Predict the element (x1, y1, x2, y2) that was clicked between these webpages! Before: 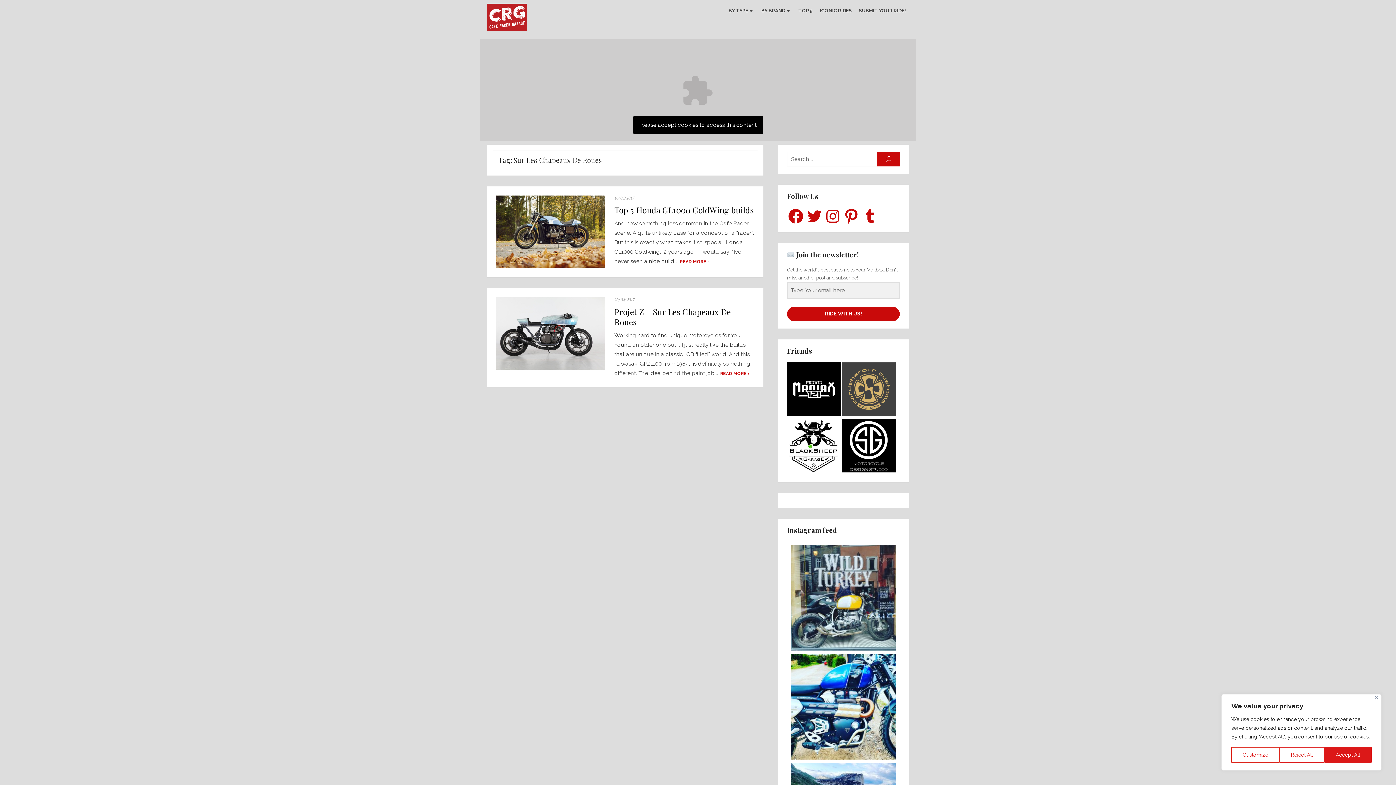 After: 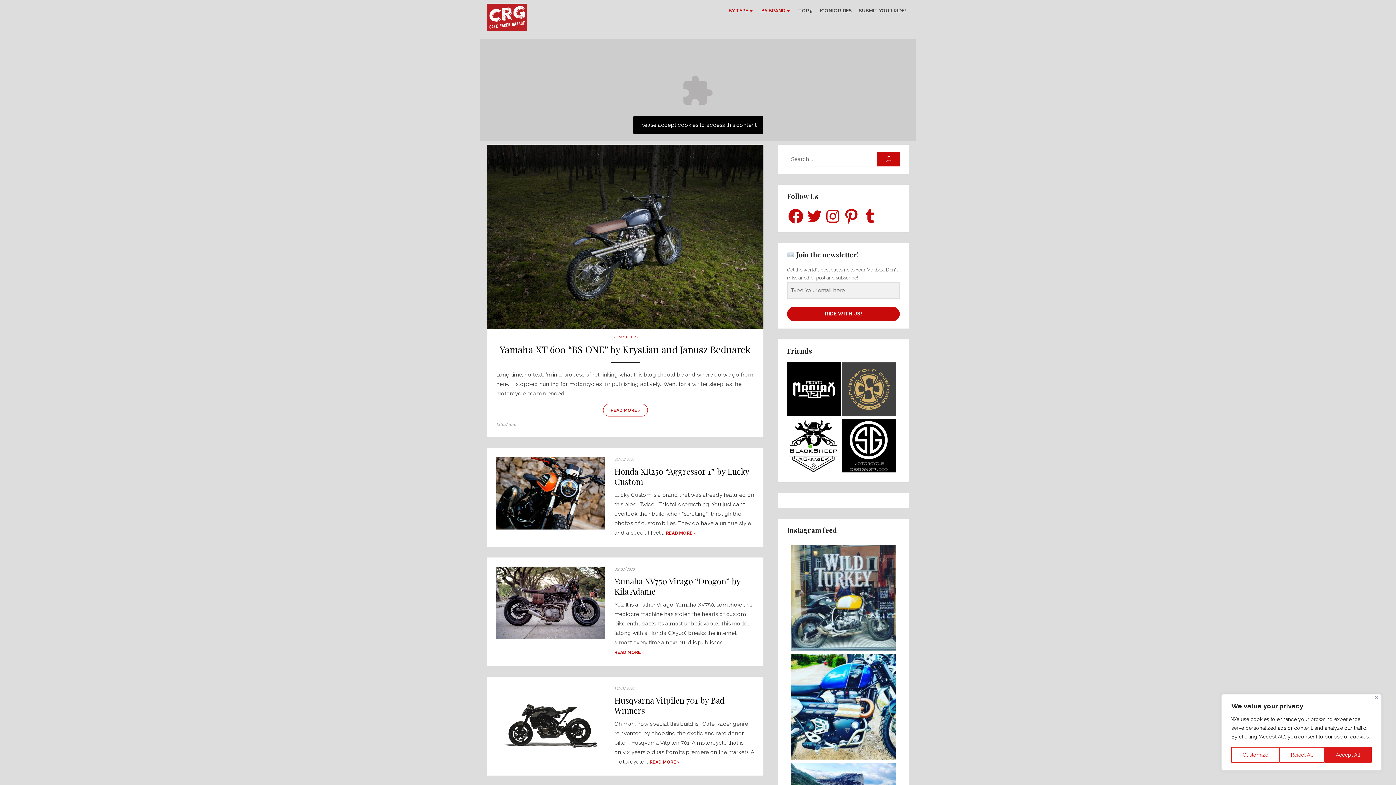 Action: bbox: (758, 3, 794, 18) label: BY BRAND